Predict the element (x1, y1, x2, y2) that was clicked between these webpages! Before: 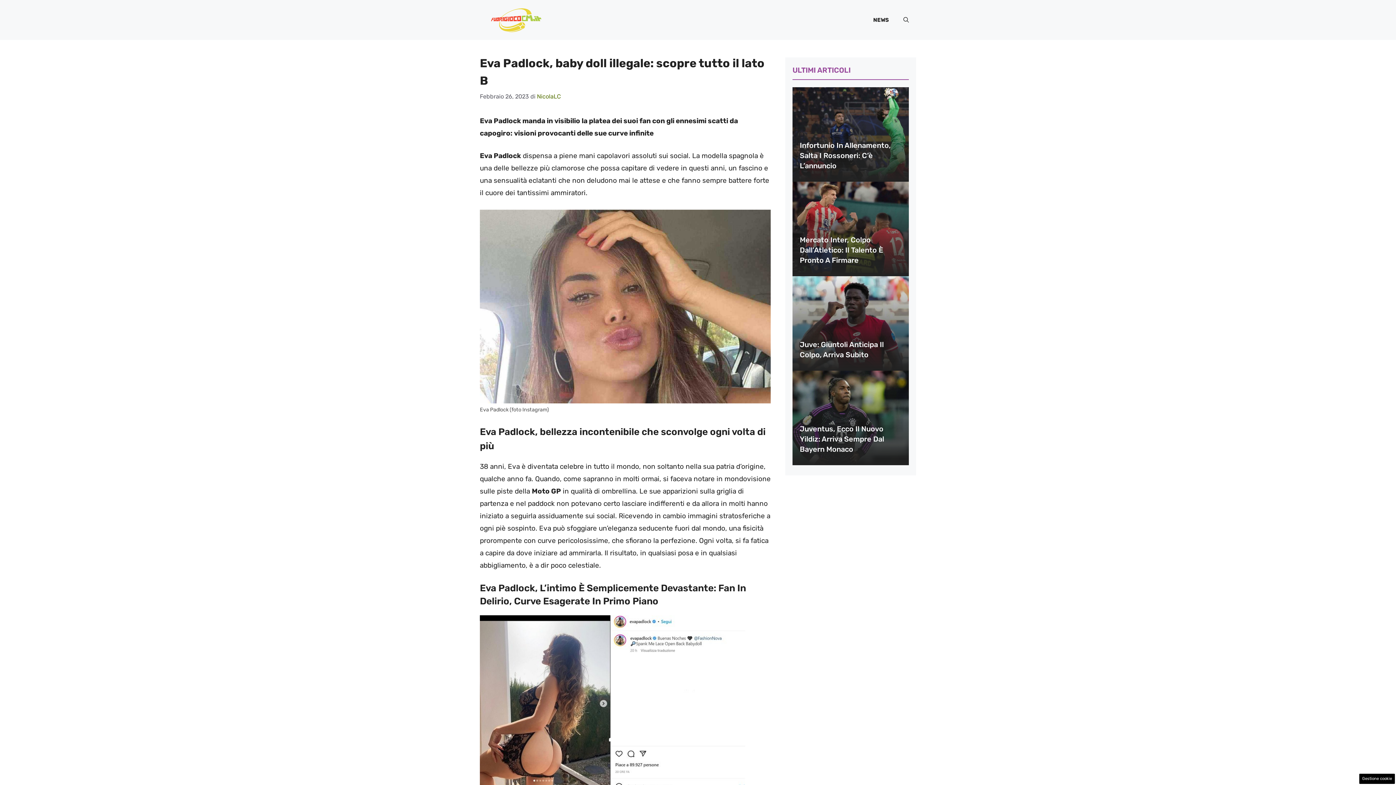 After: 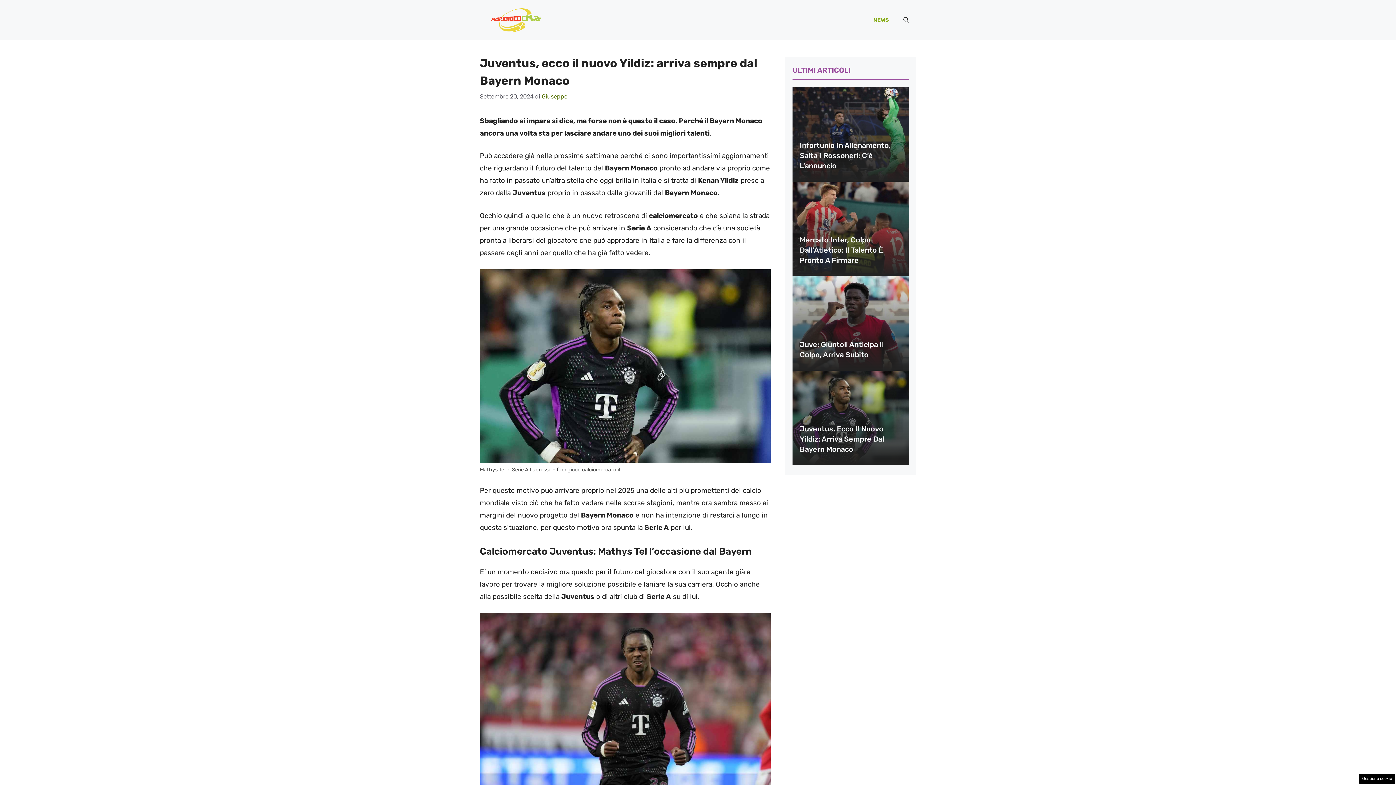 Action: label: Juventus, Ecco Il Nuovo Yildiz: Arriva Sempre Dal Bayern Monaco bbox: (800, 424, 884, 453)